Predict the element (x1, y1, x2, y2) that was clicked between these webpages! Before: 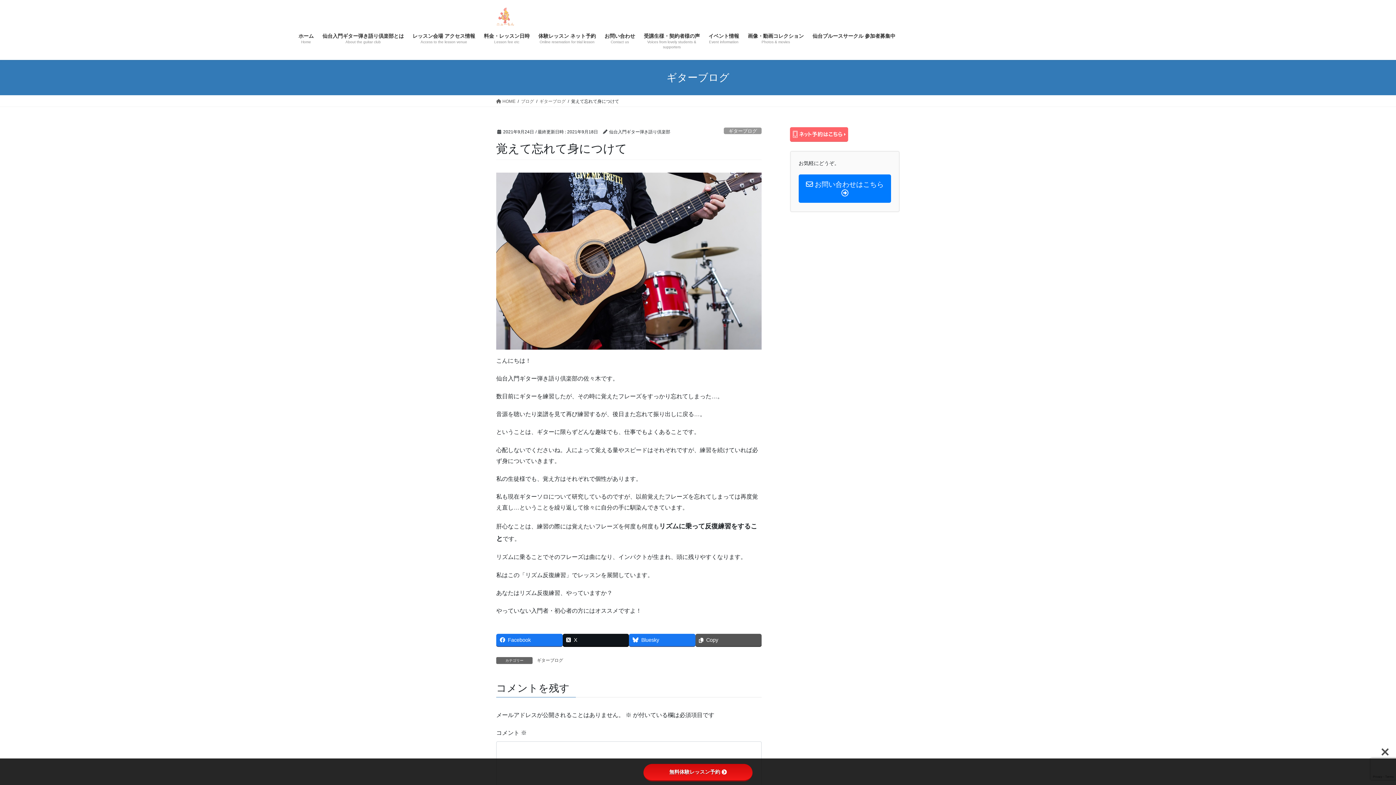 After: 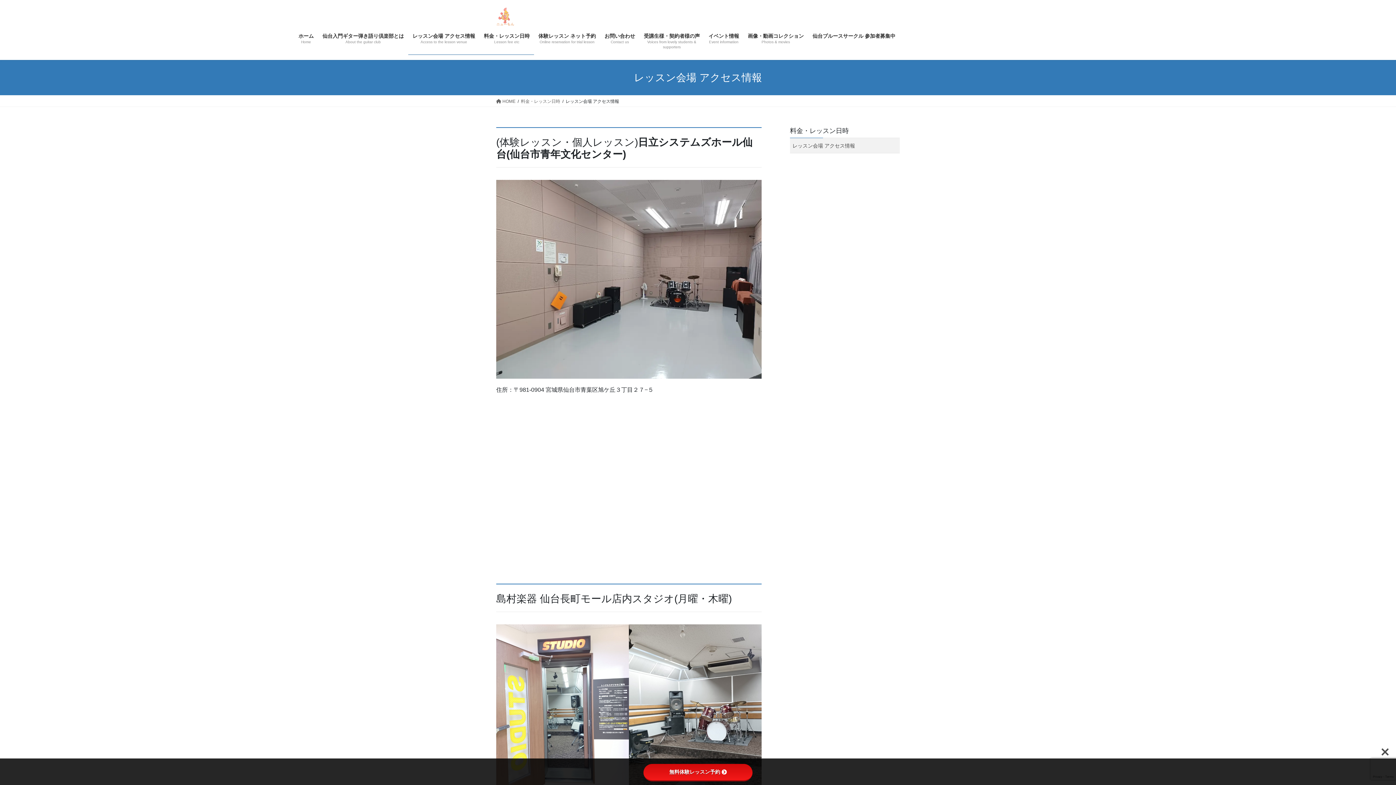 Action: label: レッスン会場 アクセス情報
Access to the lesson venue bbox: (408, 27, 479, 54)